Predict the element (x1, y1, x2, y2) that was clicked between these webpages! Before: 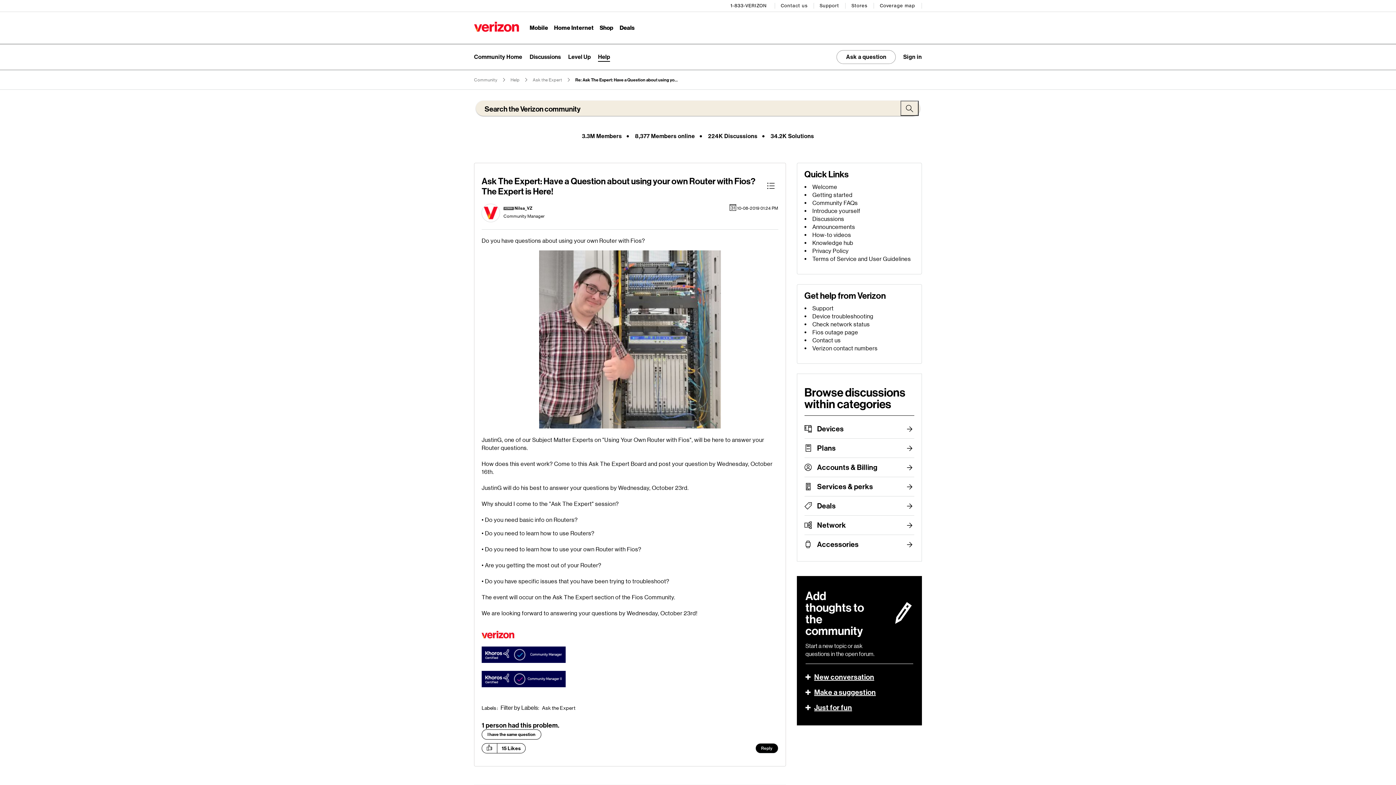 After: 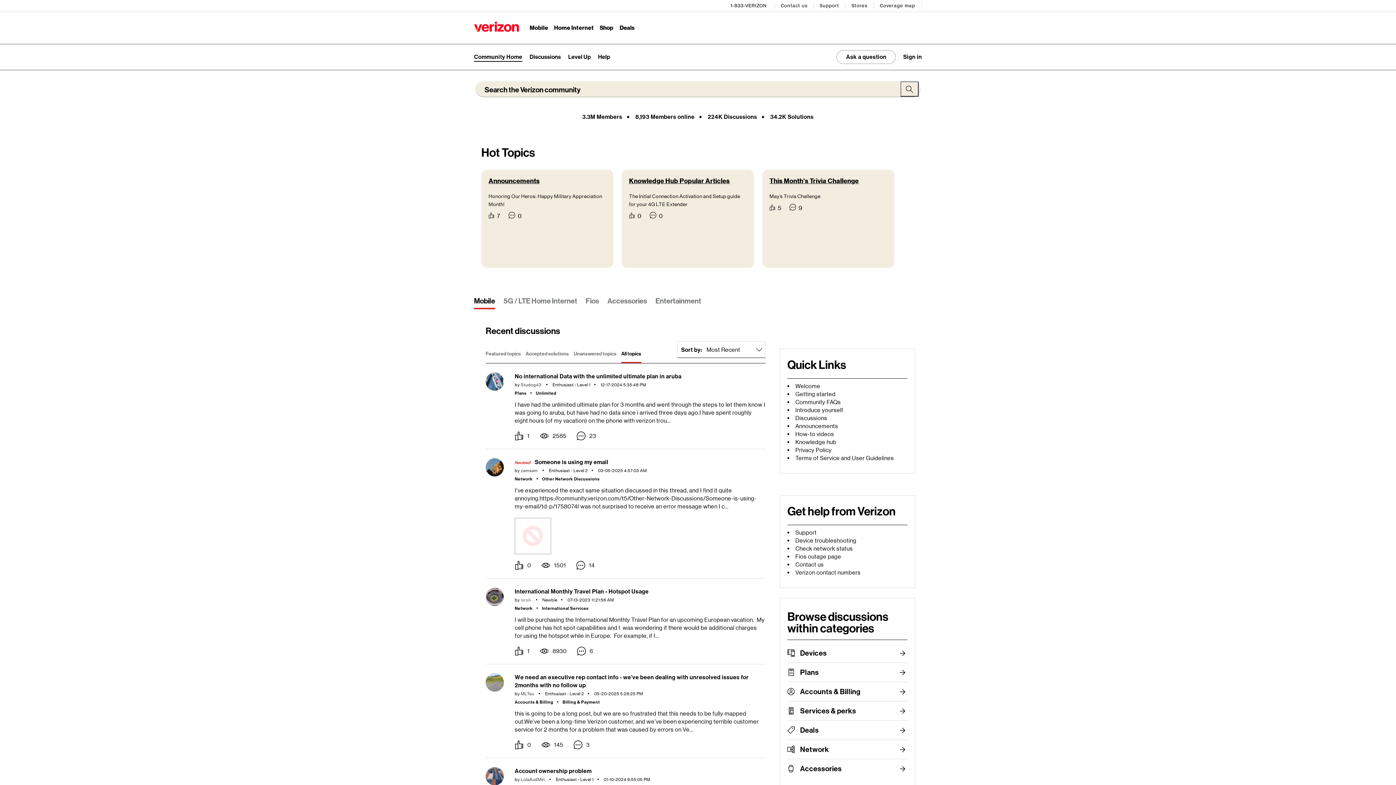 Action: label: Community bbox: (474, 77, 497, 82)